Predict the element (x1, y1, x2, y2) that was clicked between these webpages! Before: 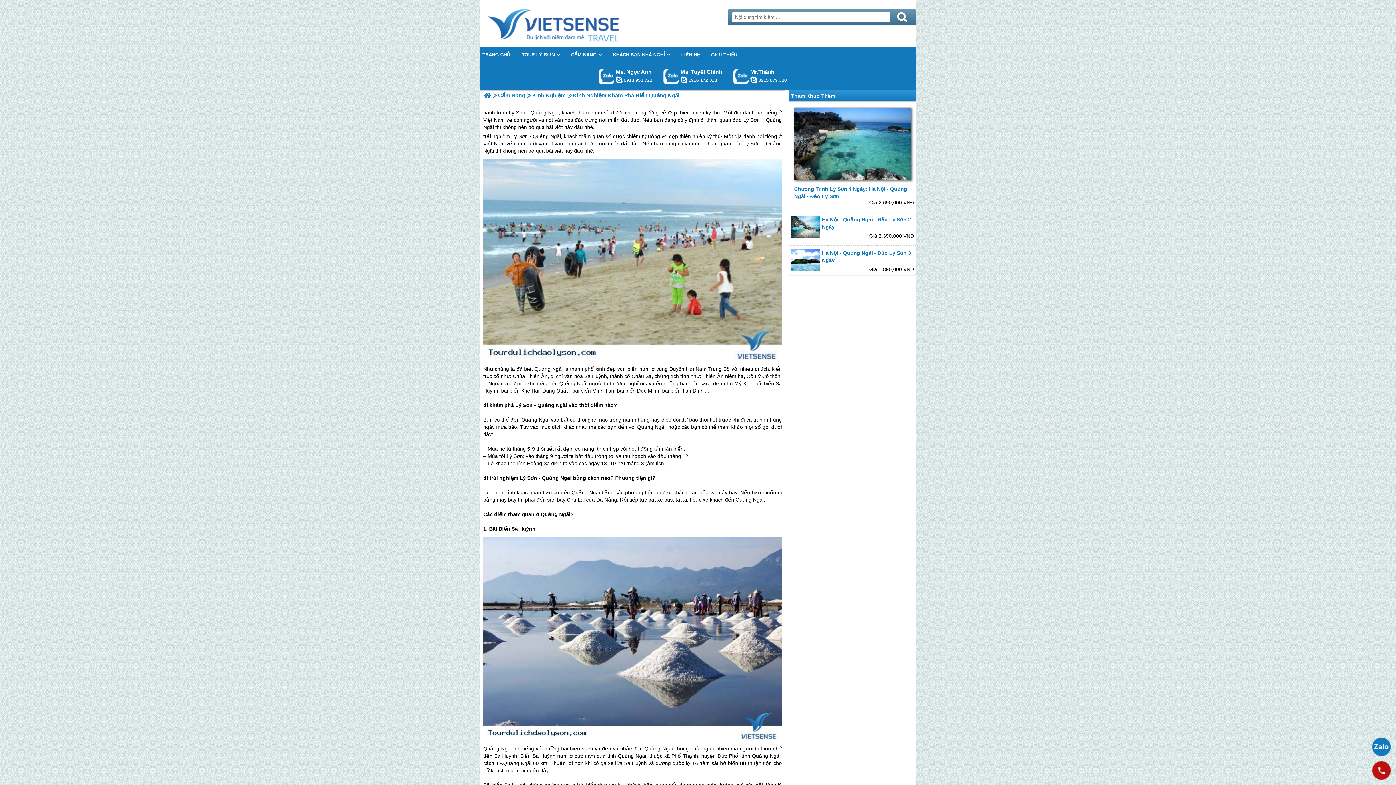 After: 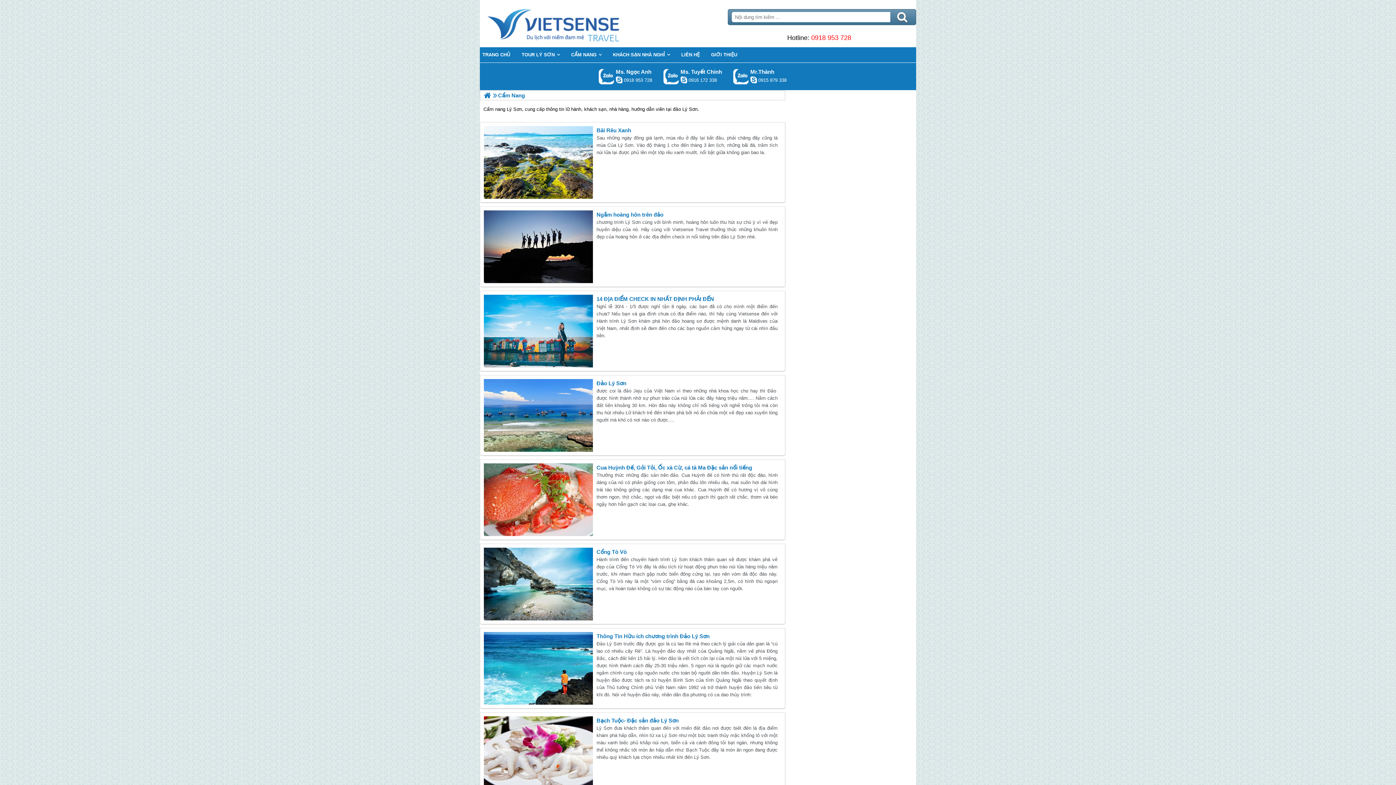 Action: label: Cẩm Nang bbox: (498, 90, 525, 100)